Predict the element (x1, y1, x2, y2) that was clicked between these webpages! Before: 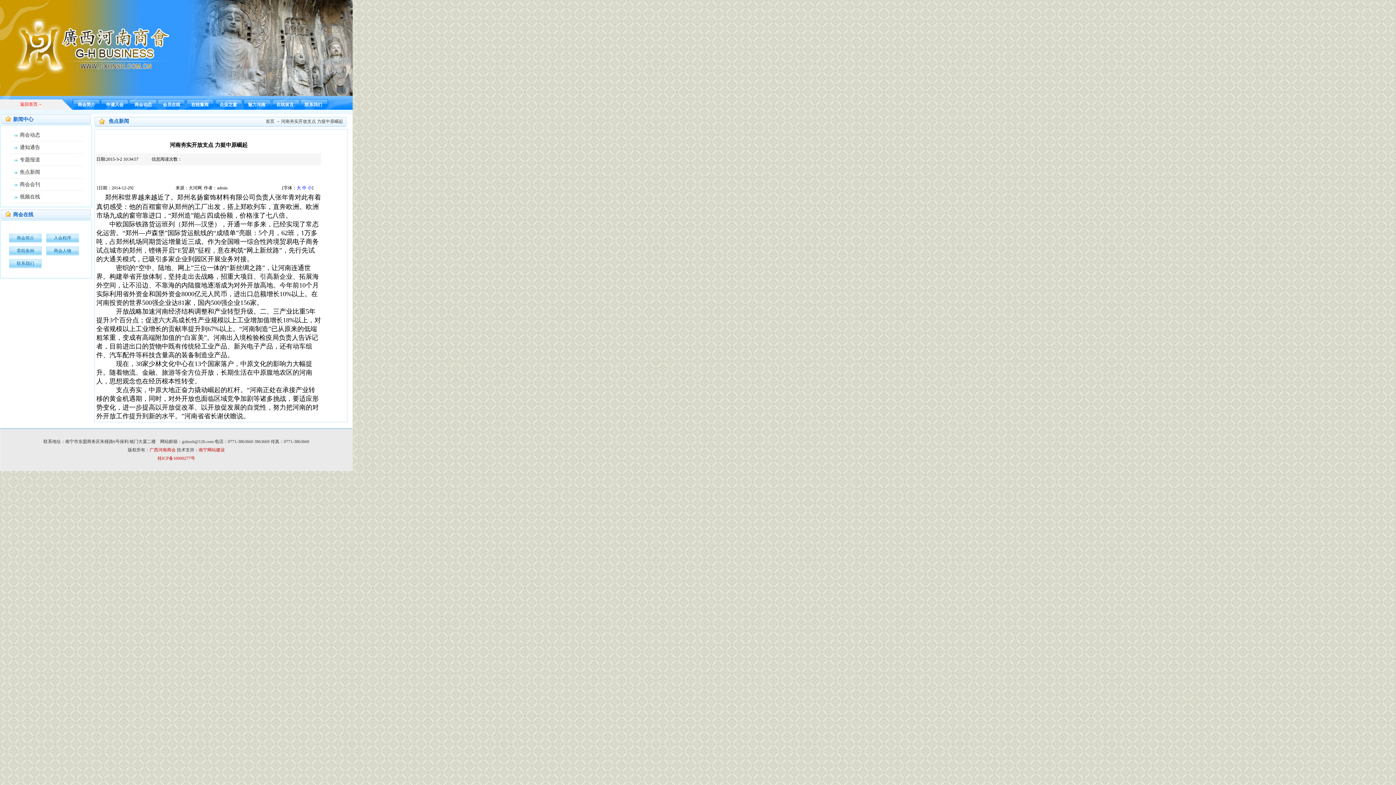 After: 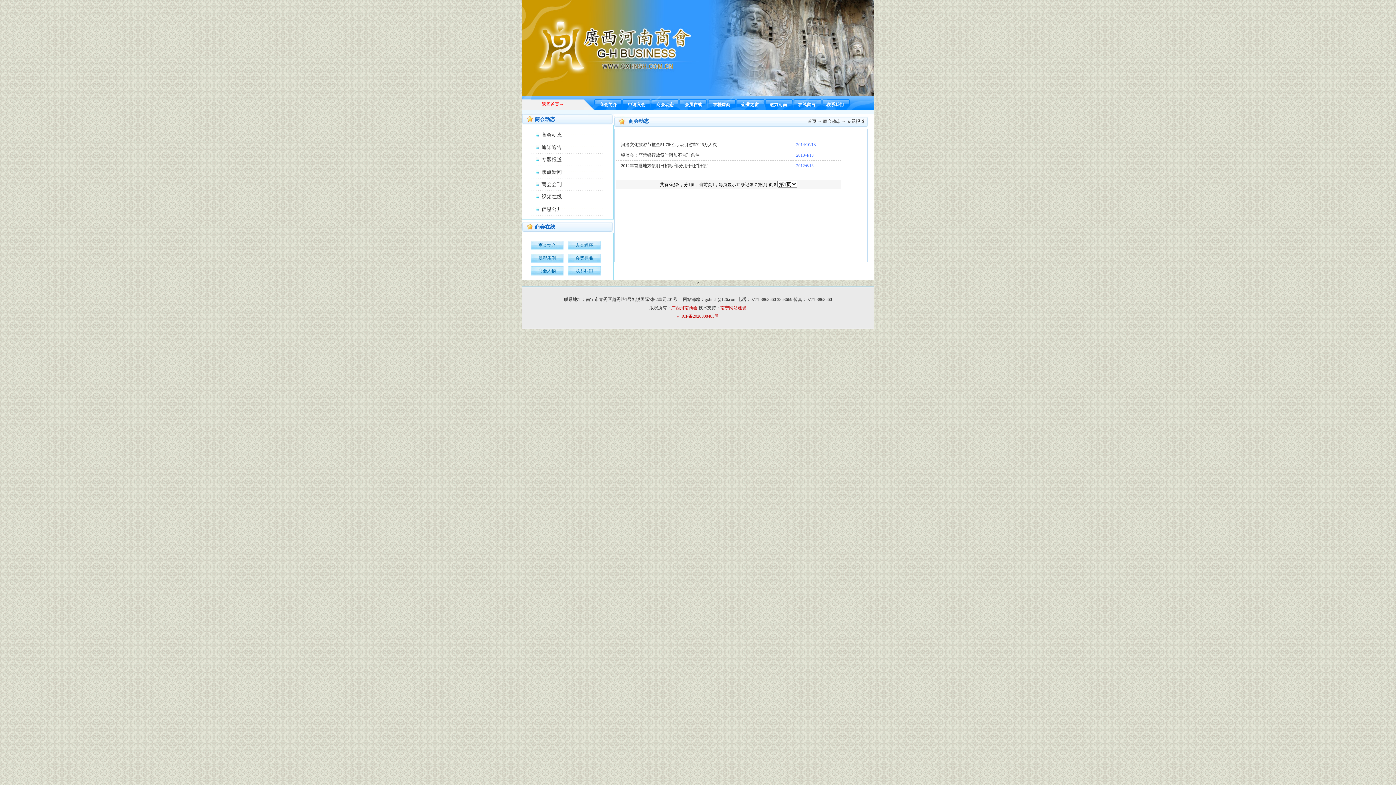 Action: bbox: (19, 157, 40, 162) label: 专题报道